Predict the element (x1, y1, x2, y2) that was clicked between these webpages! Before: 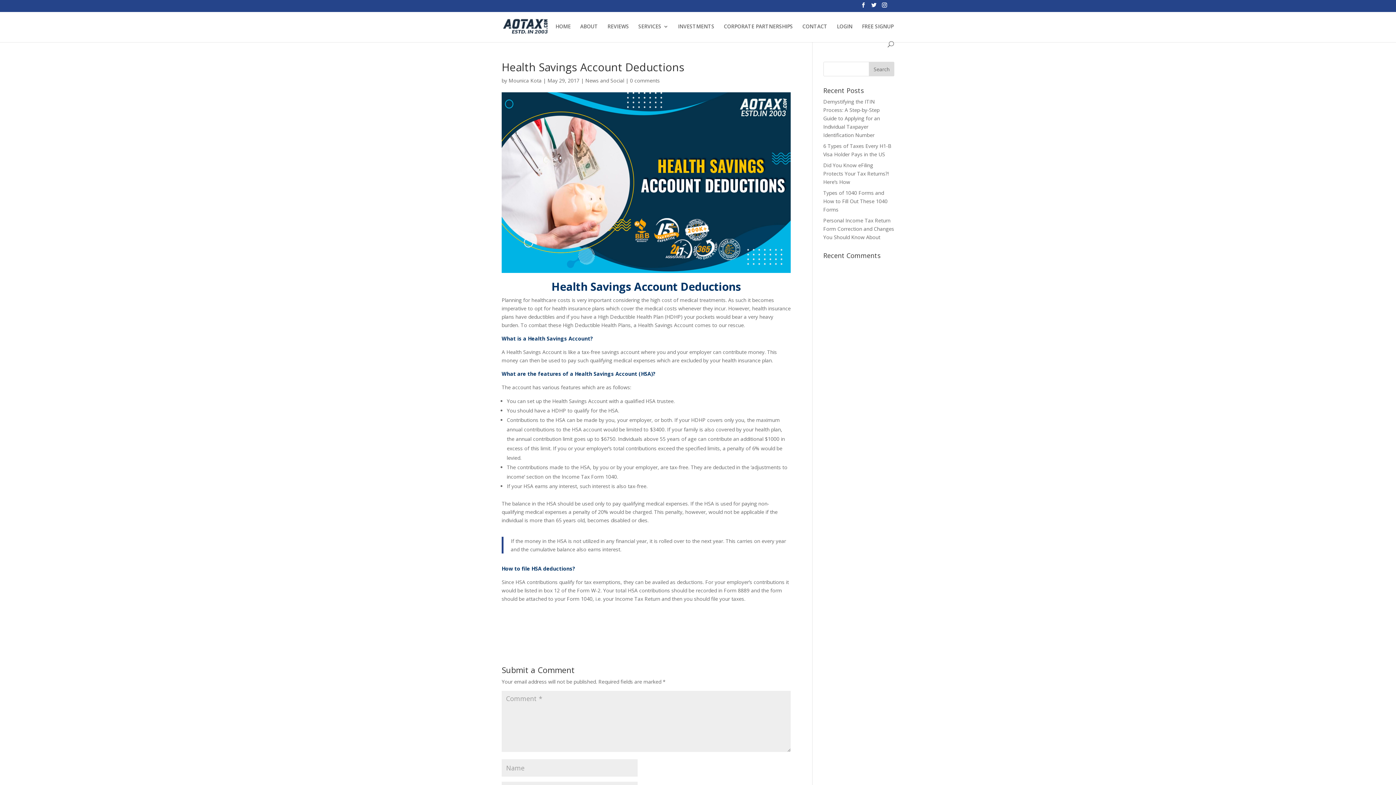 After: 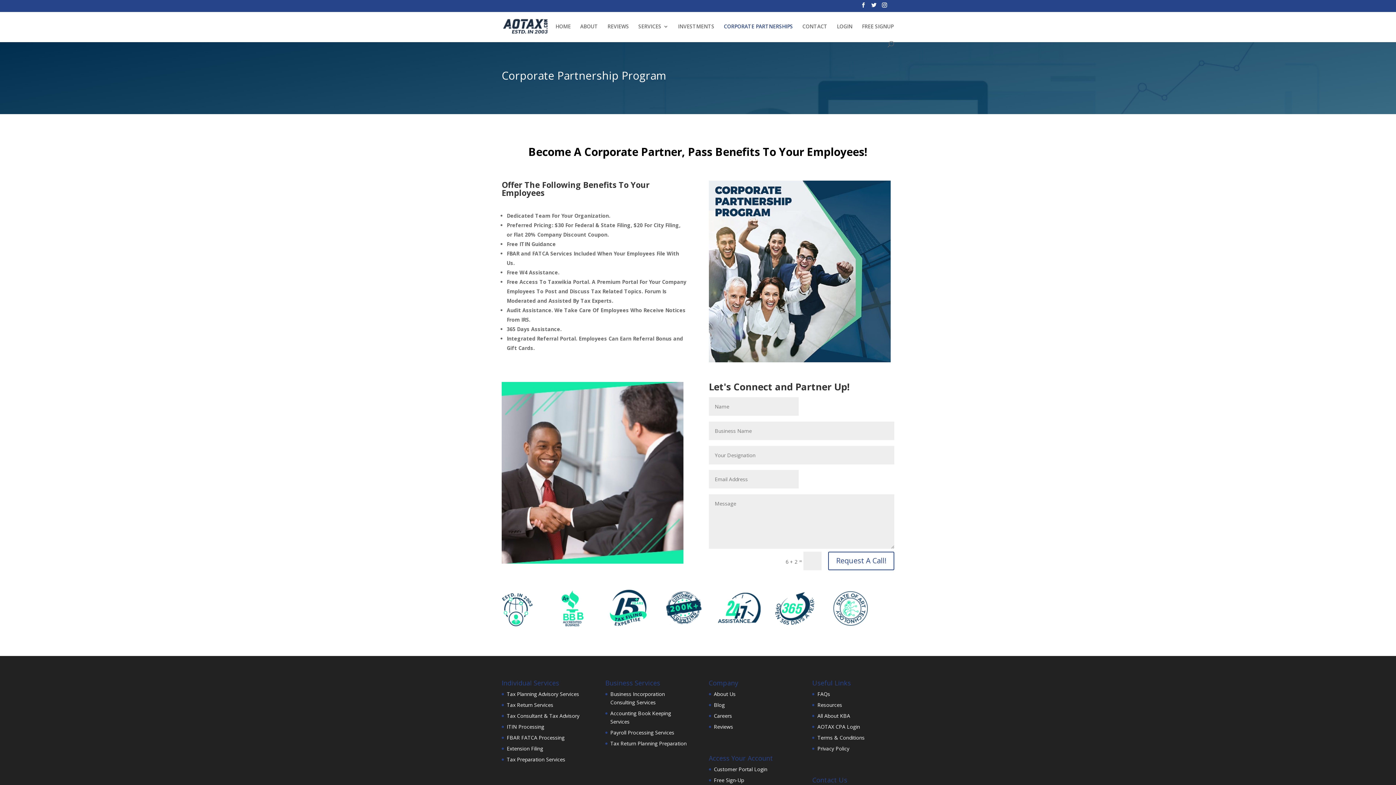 Action: label: CORPORATE PARTNERSHIPS bbox: (724, 23, 793, 40)